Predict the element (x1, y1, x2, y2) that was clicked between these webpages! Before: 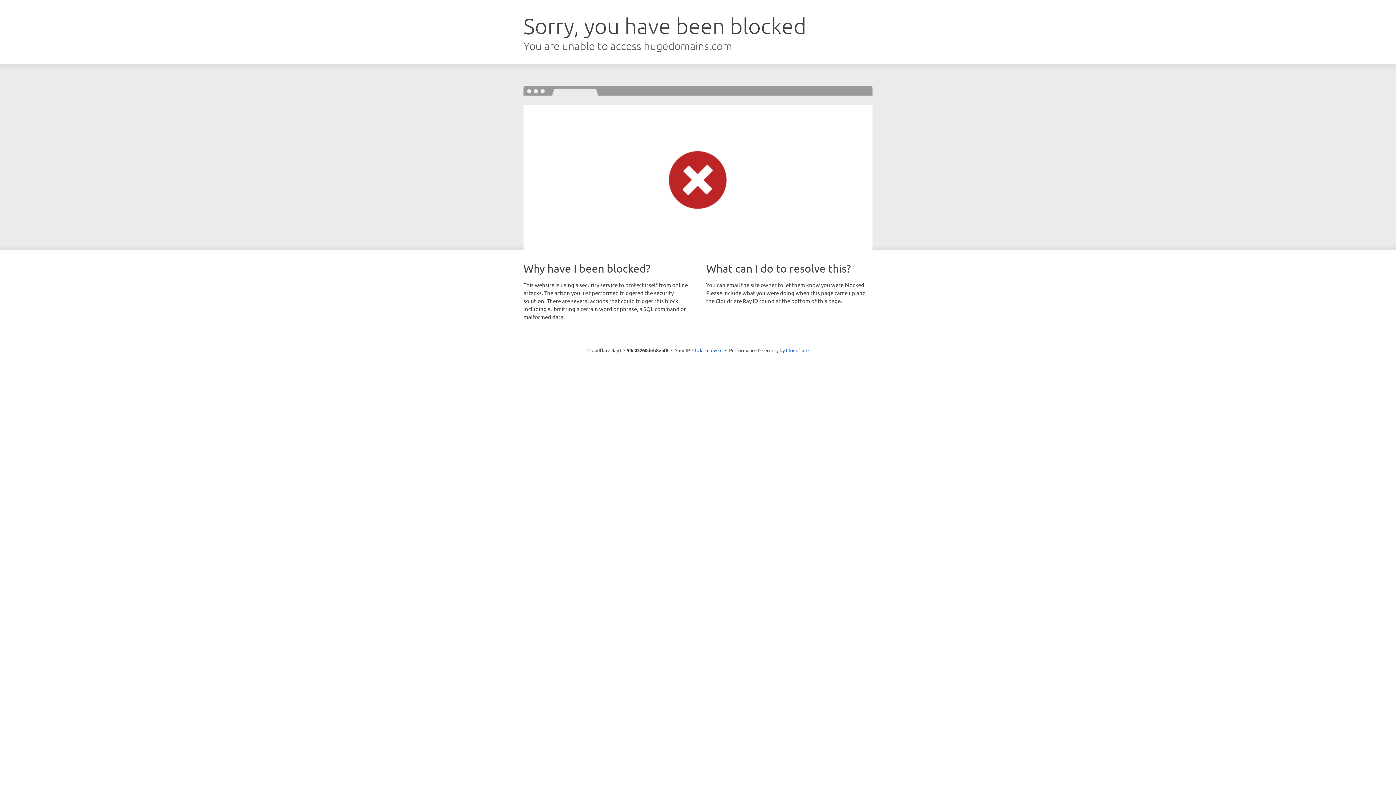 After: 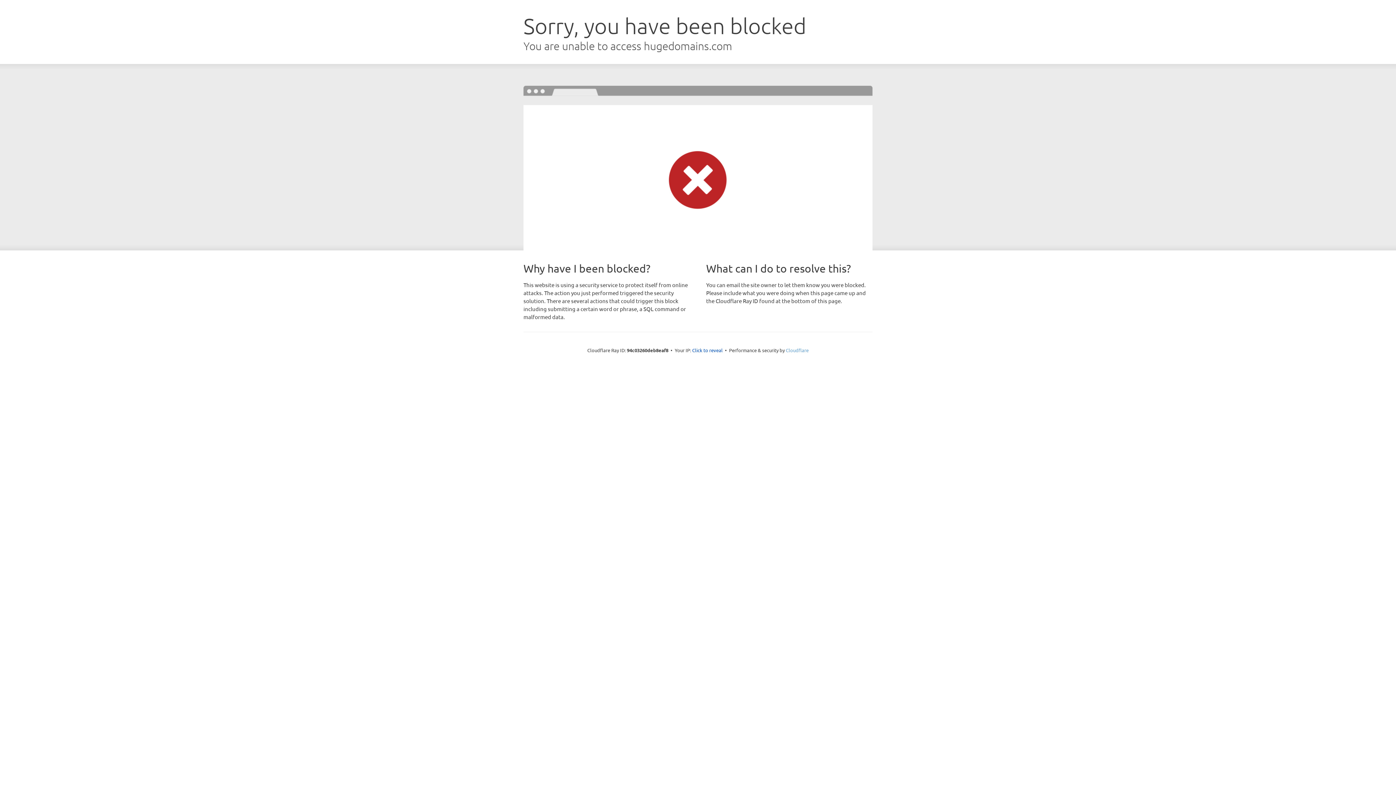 Action: bbox: (786, 347, 808, 353) label: Cloudflare